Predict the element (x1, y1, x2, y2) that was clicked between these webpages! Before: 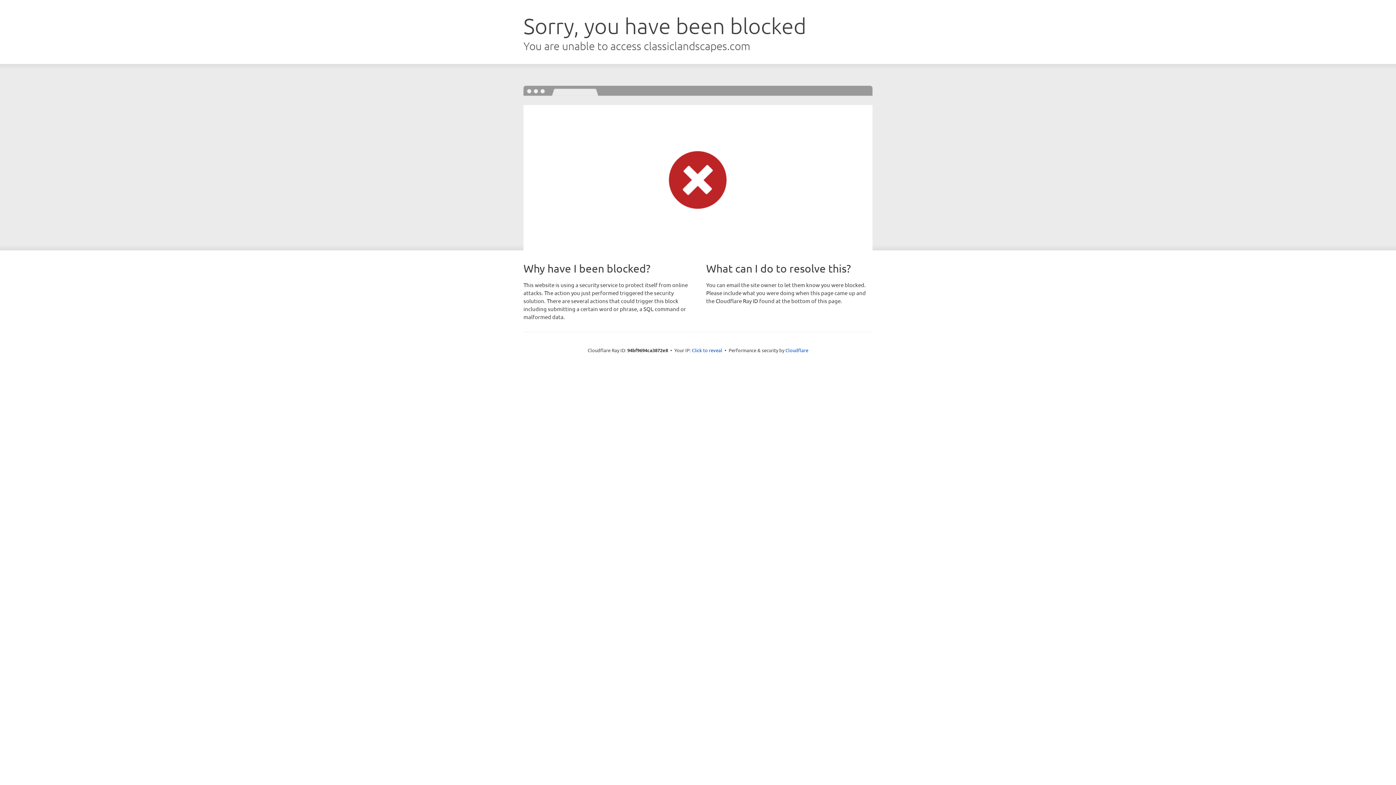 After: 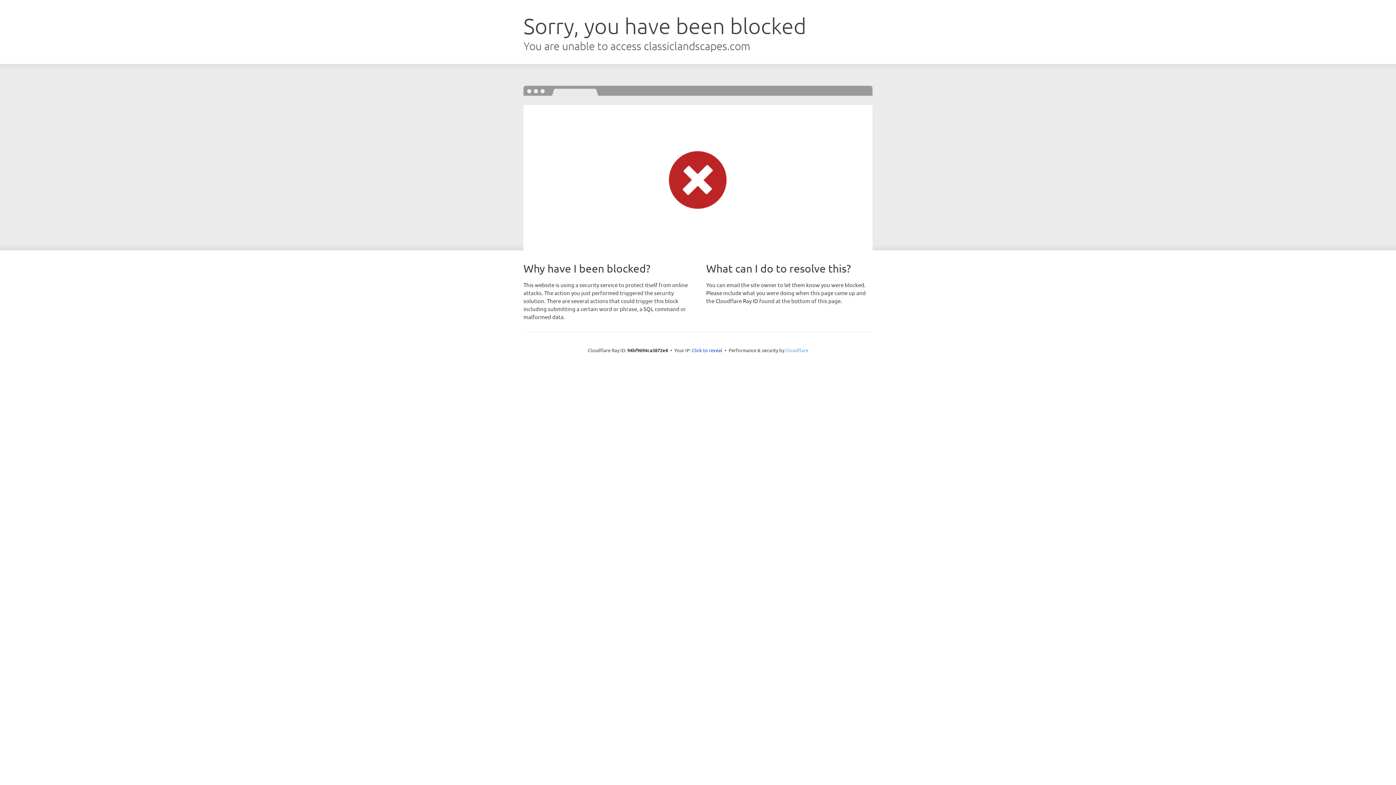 Action: bbox: (785, 347, 808, 353) label: Cloudflare